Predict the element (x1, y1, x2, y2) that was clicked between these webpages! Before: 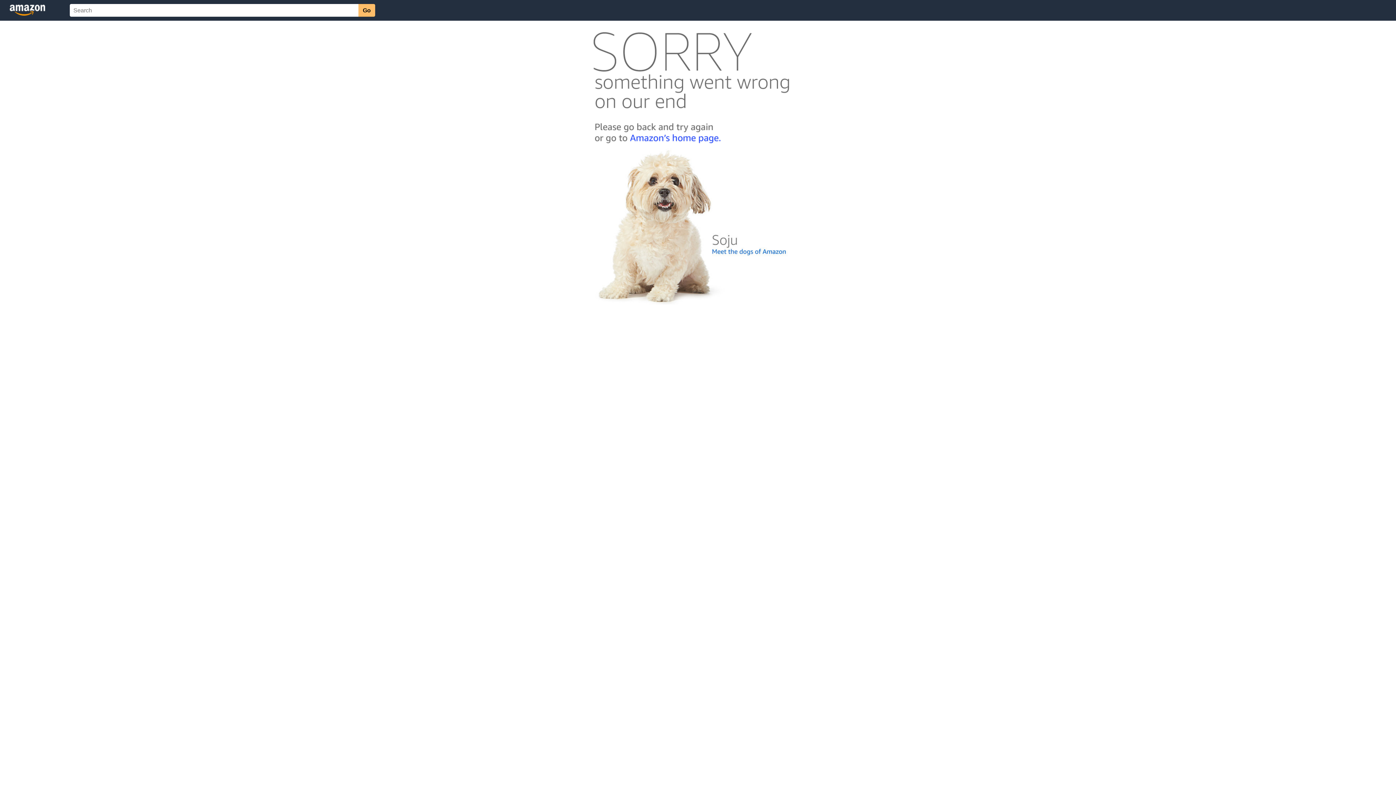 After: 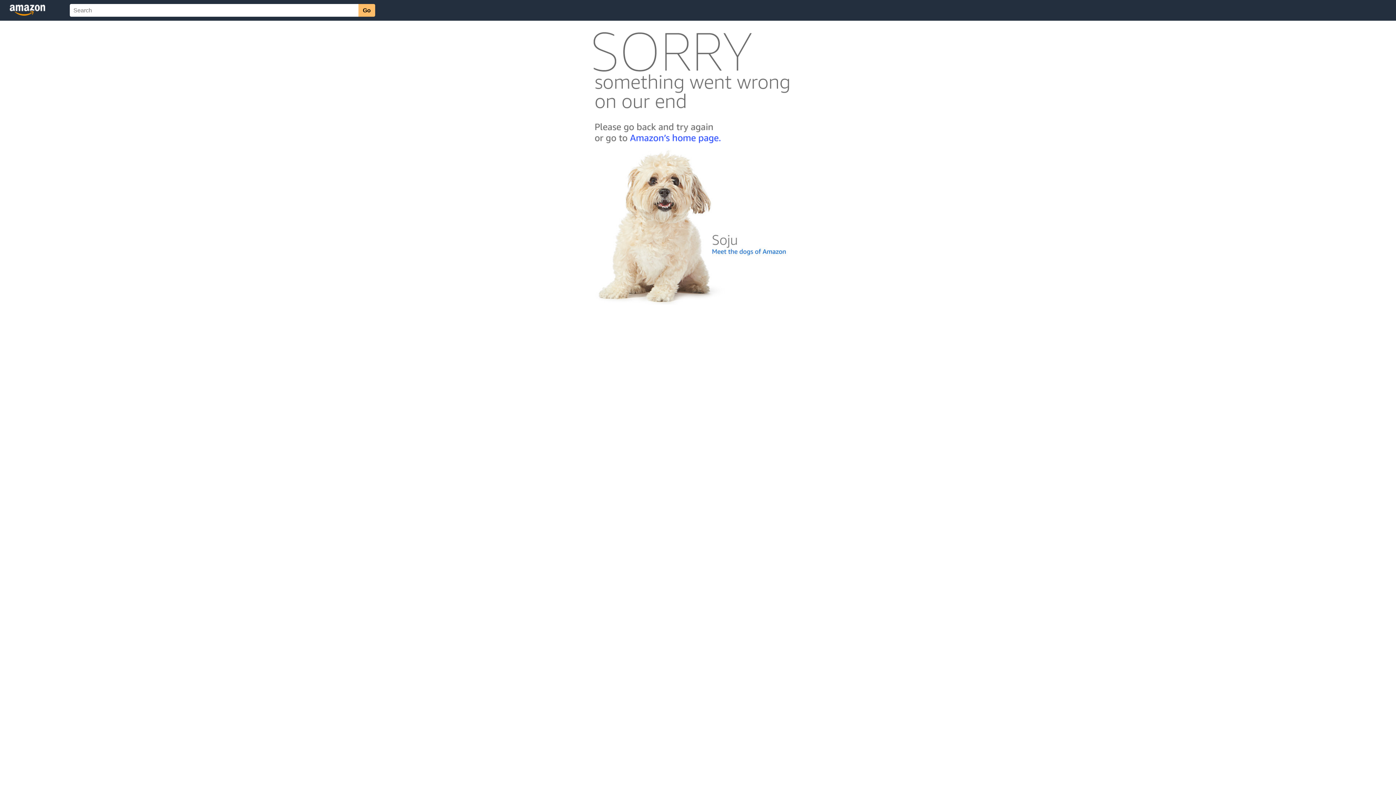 Action: bbox: (592, 300, 803, 306)